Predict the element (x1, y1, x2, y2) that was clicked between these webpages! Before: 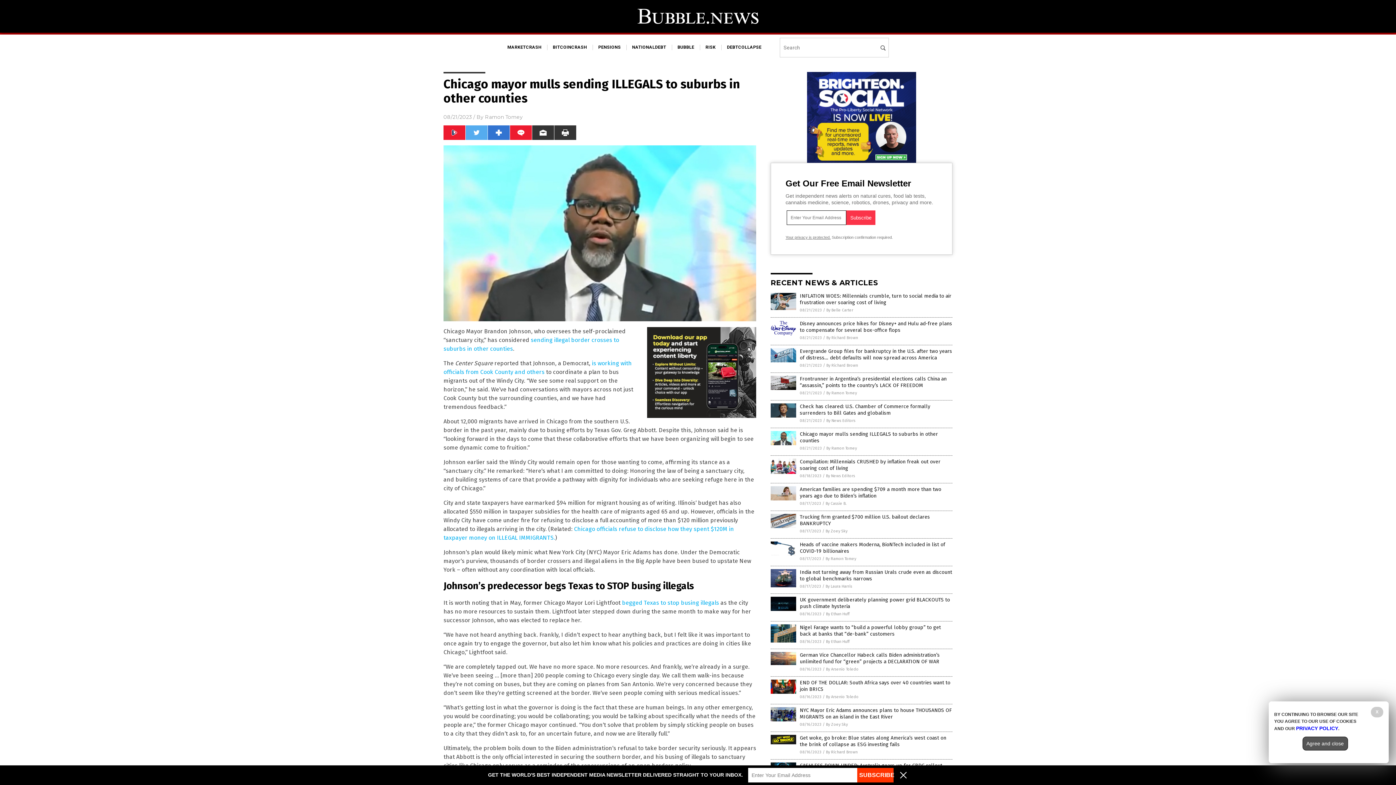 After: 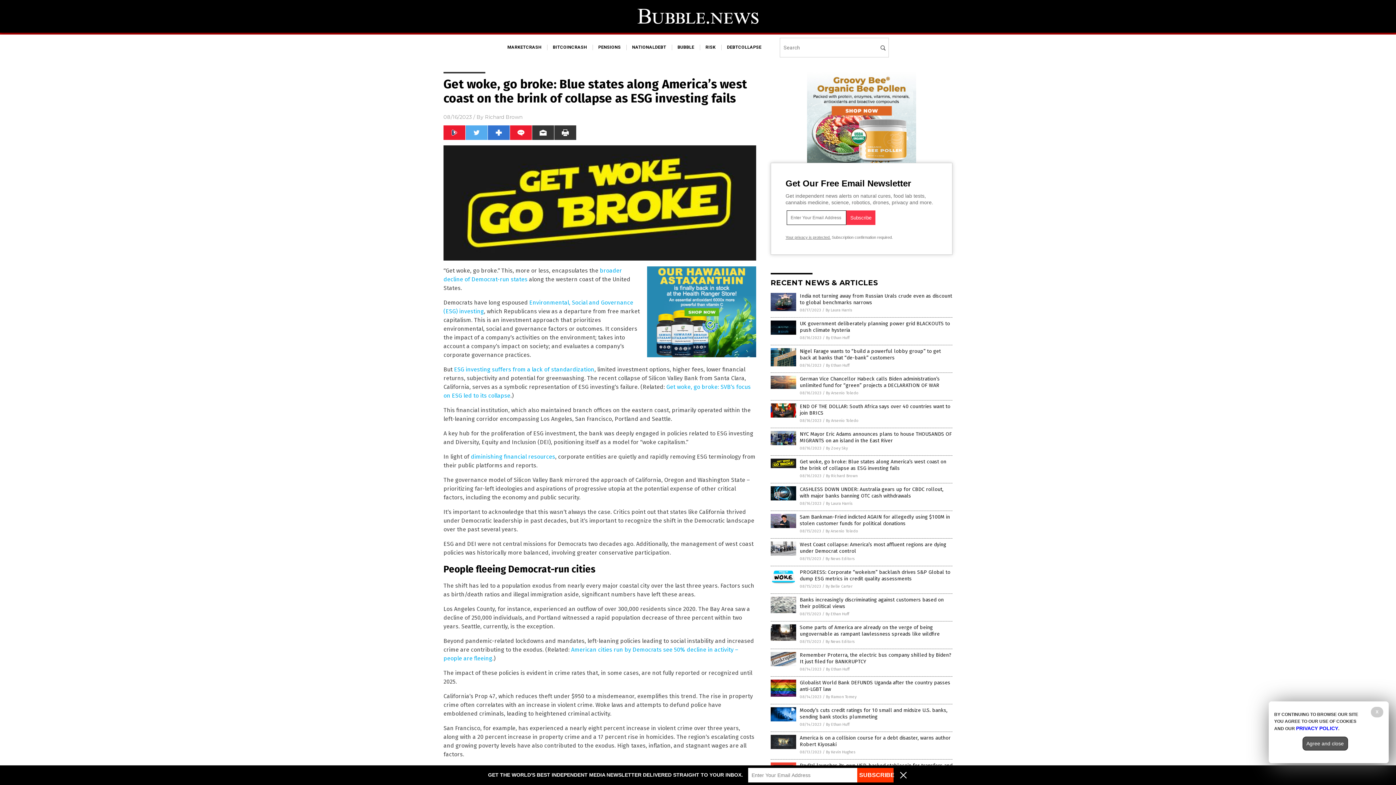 Action: label: Get woke, go broke: Blue states along America’s west coast on the brink of collapse as ESG investing fails bbox: (800, 735, 946, 748)